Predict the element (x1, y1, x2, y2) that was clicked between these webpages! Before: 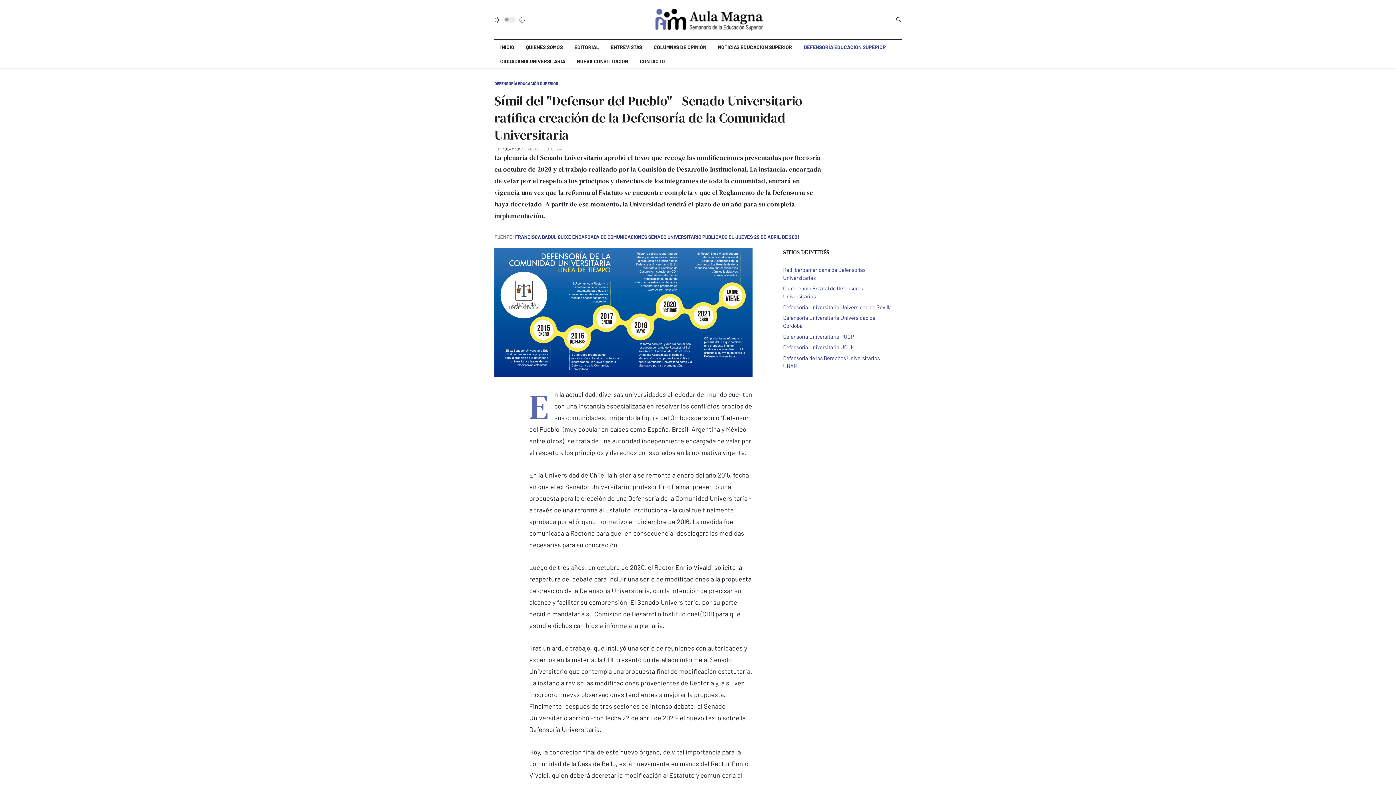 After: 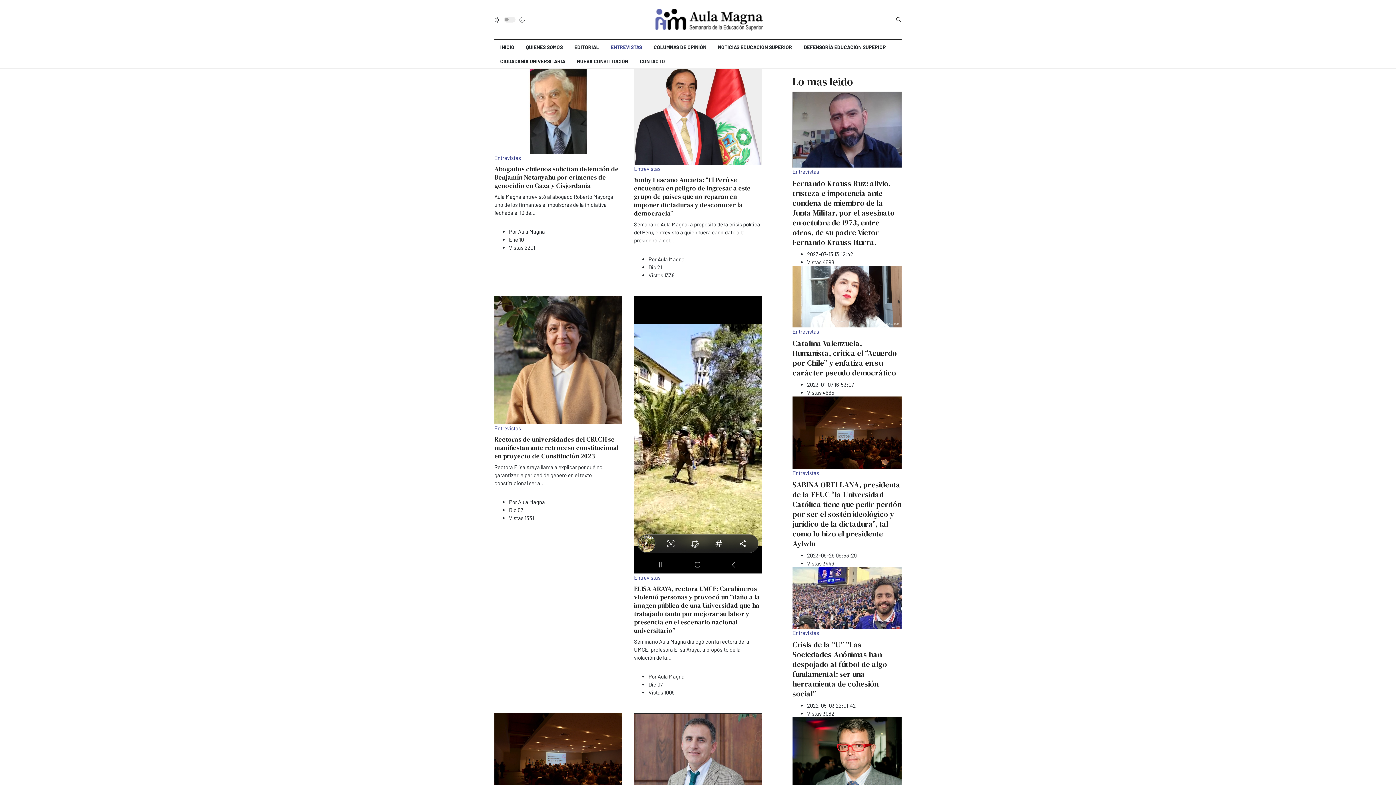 Action: label: ENTREVISTAS bbox: (610, 40, 642, 54)